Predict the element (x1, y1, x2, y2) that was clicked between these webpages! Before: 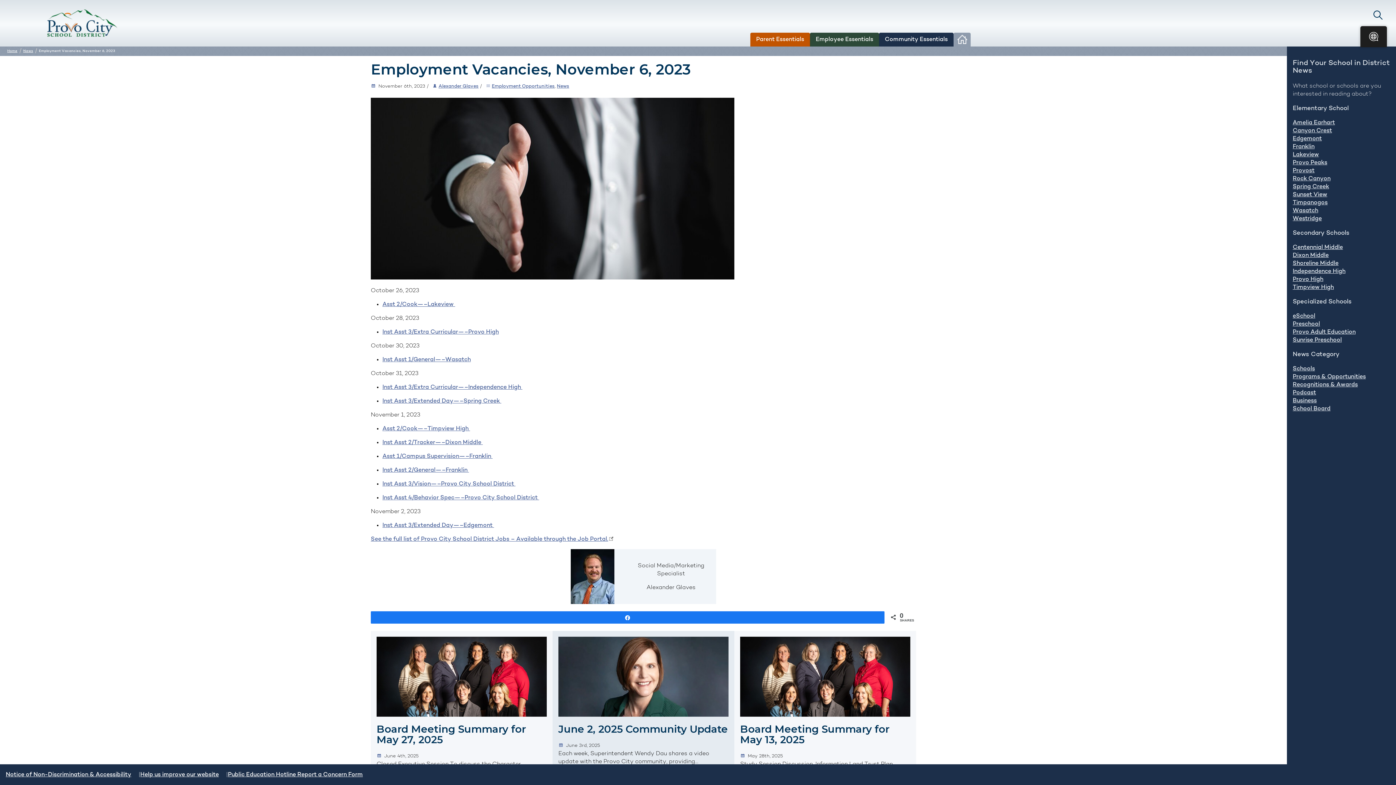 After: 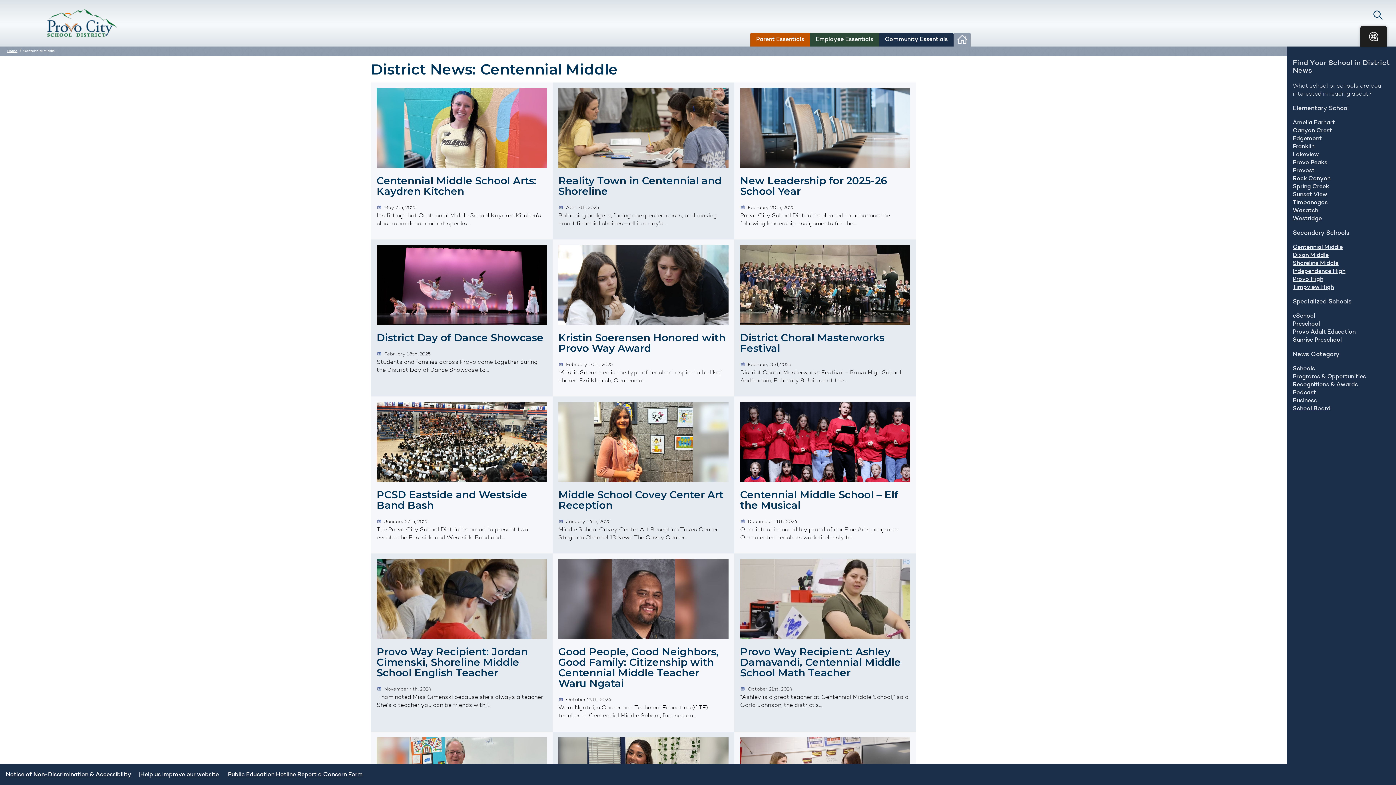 Action: label: Centennial Middle bbox: (1293, 244, 1343, 250)